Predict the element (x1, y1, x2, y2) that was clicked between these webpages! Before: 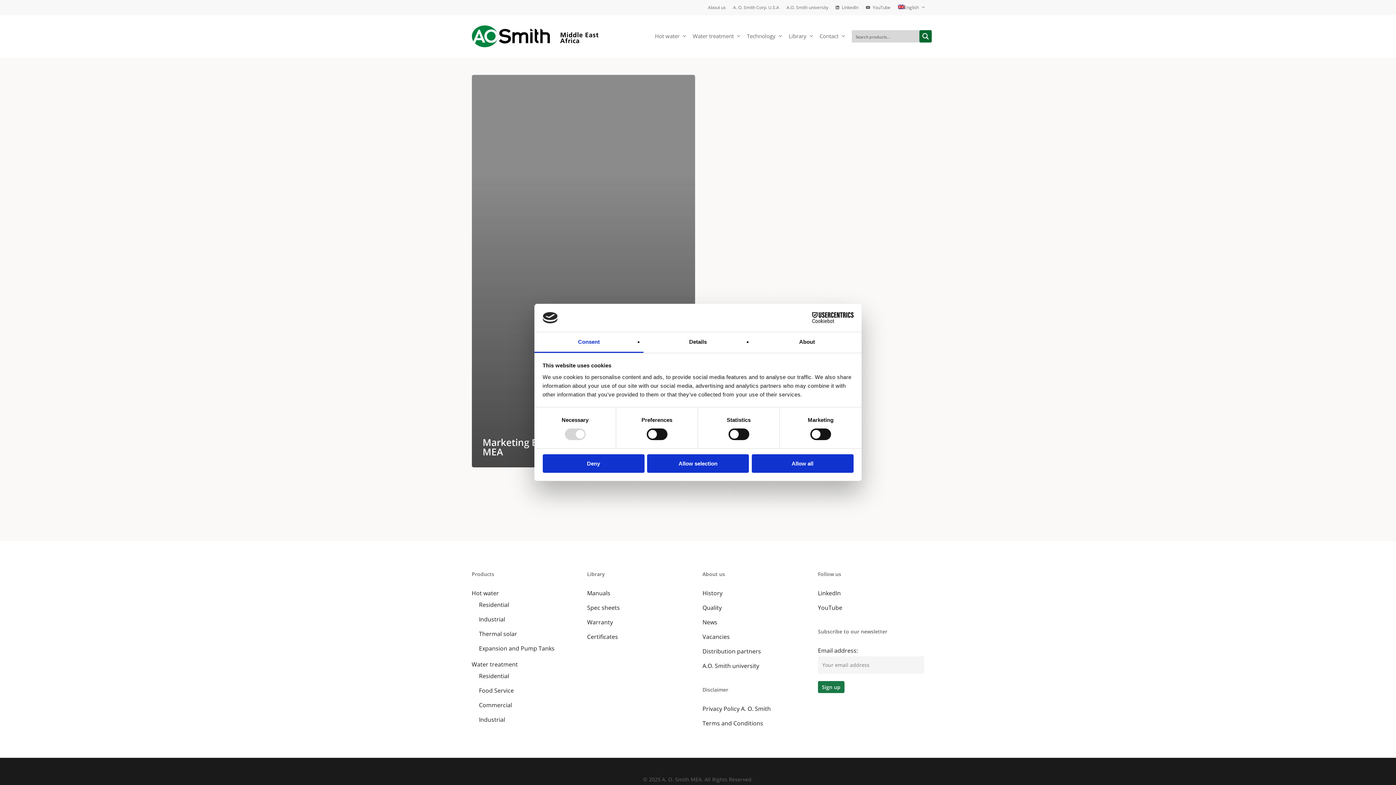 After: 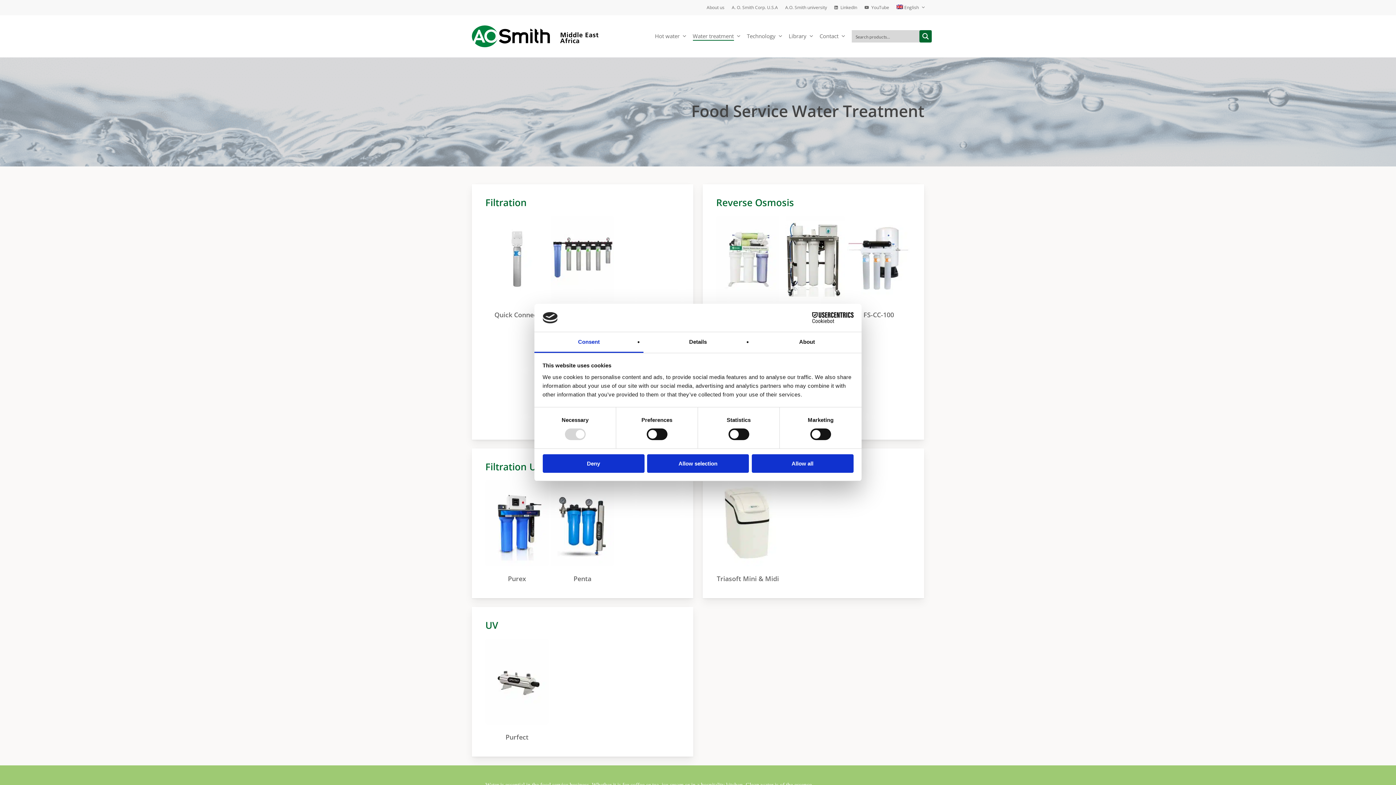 Action: label: Food Service bbox: (479, 669, 578, 681)